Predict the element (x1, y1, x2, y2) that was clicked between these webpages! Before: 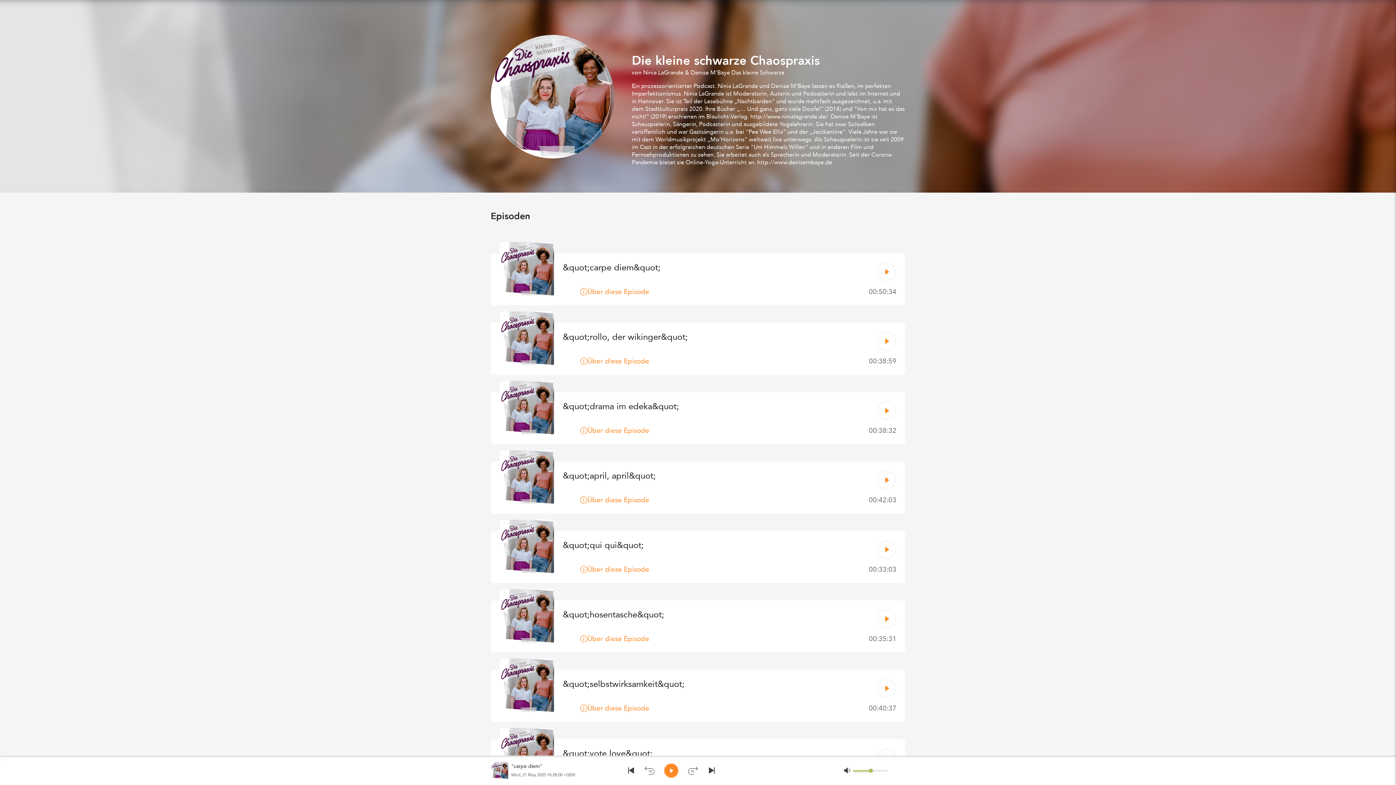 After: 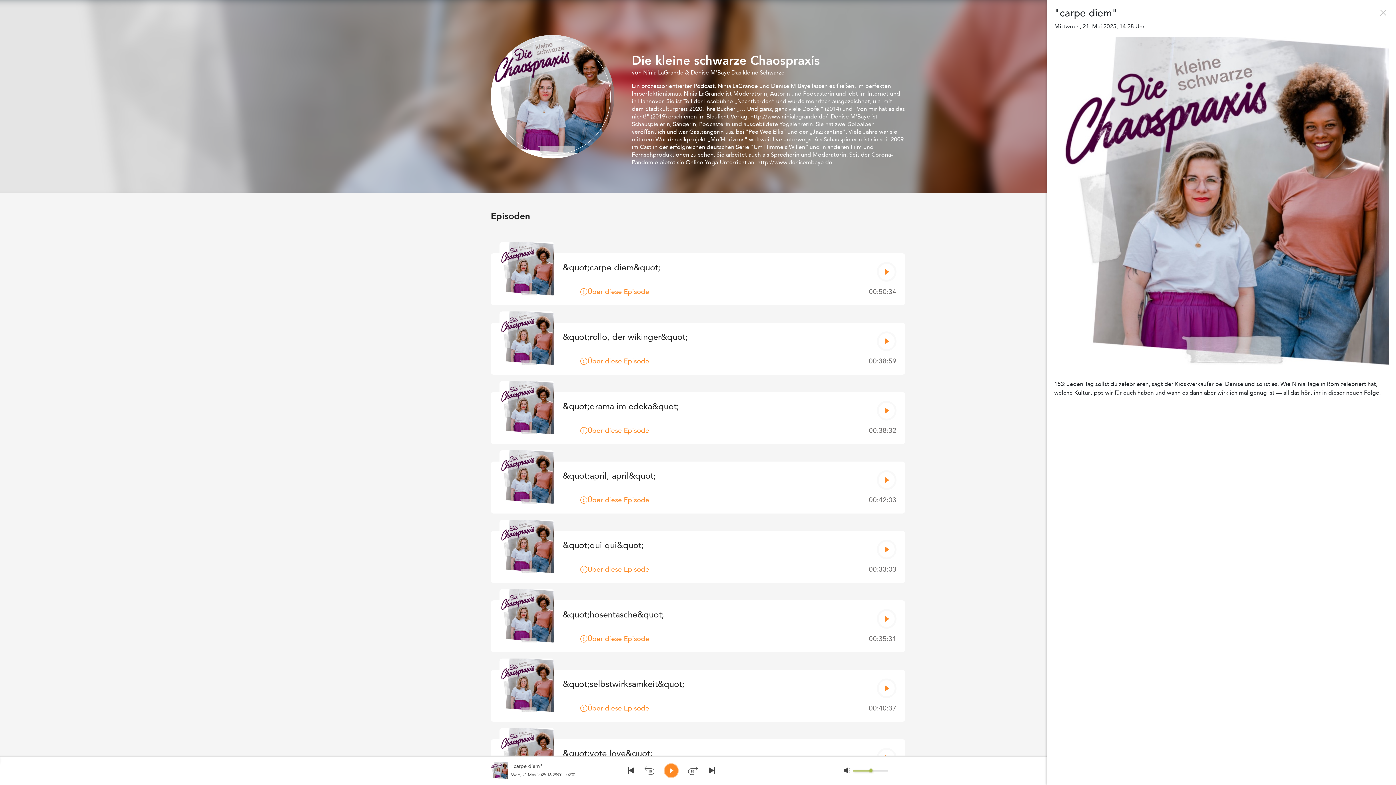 Action: label: Über diese Episode bbox: (580, 287, 649, 296)